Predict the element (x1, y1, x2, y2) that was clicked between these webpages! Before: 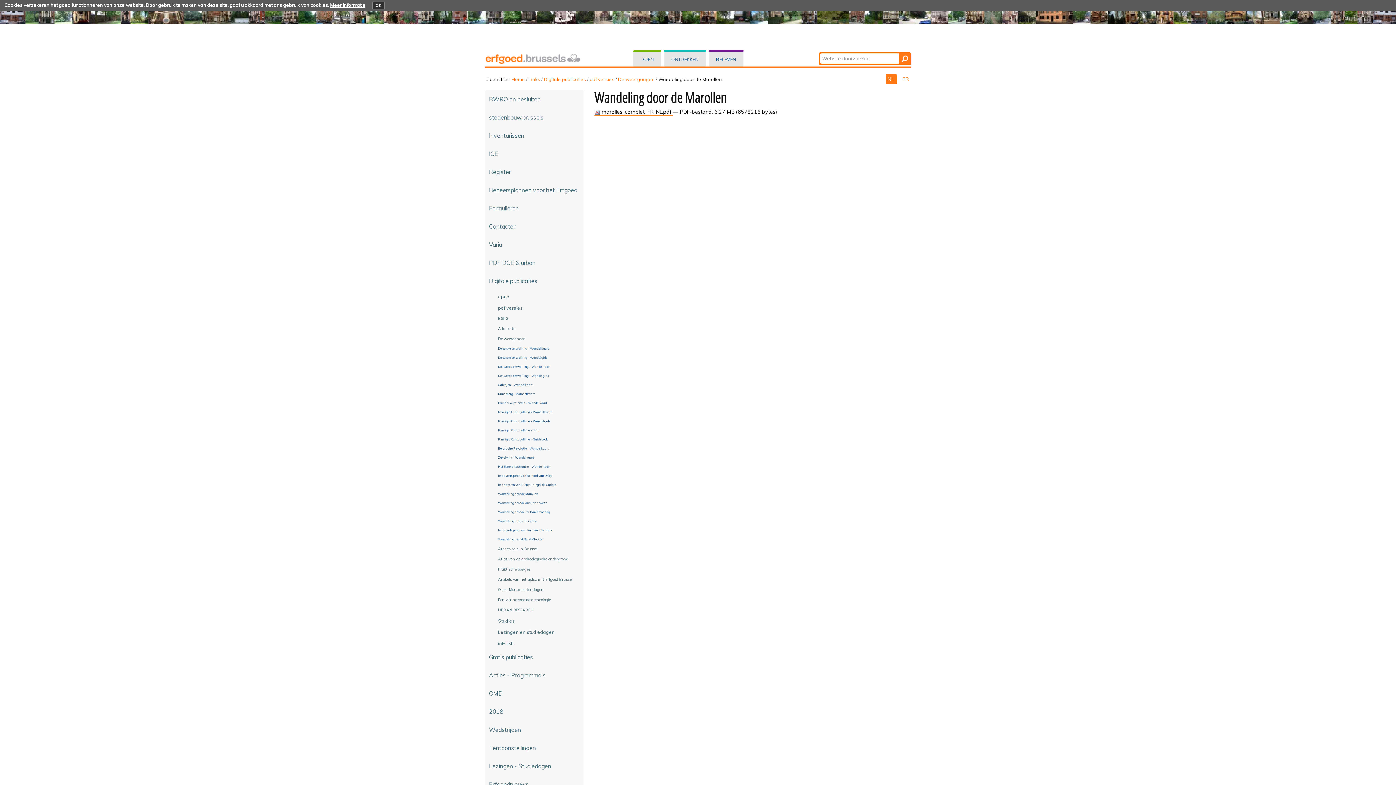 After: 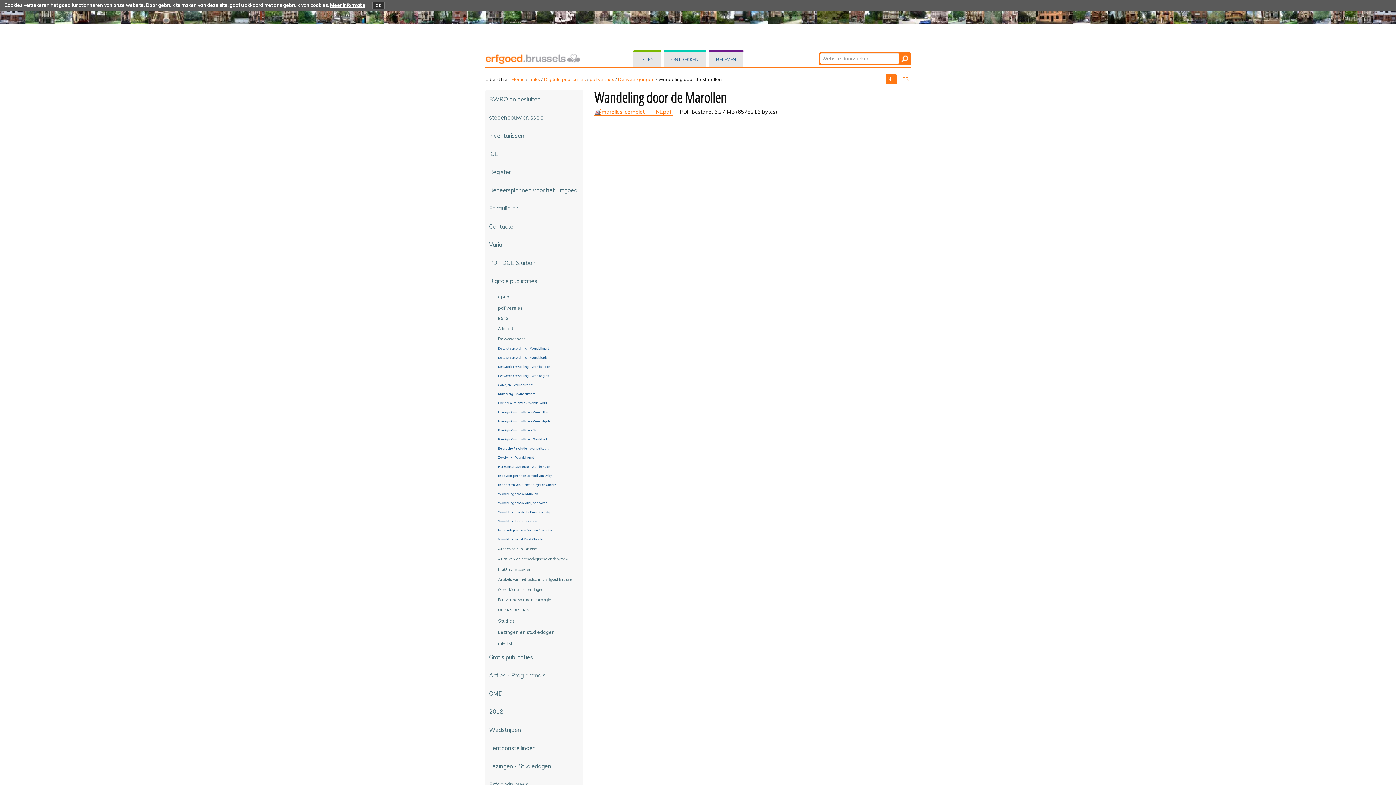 Action: label:  marolles_complet_FR_NL.pdf  bbox: (594, 108, 673, 115)